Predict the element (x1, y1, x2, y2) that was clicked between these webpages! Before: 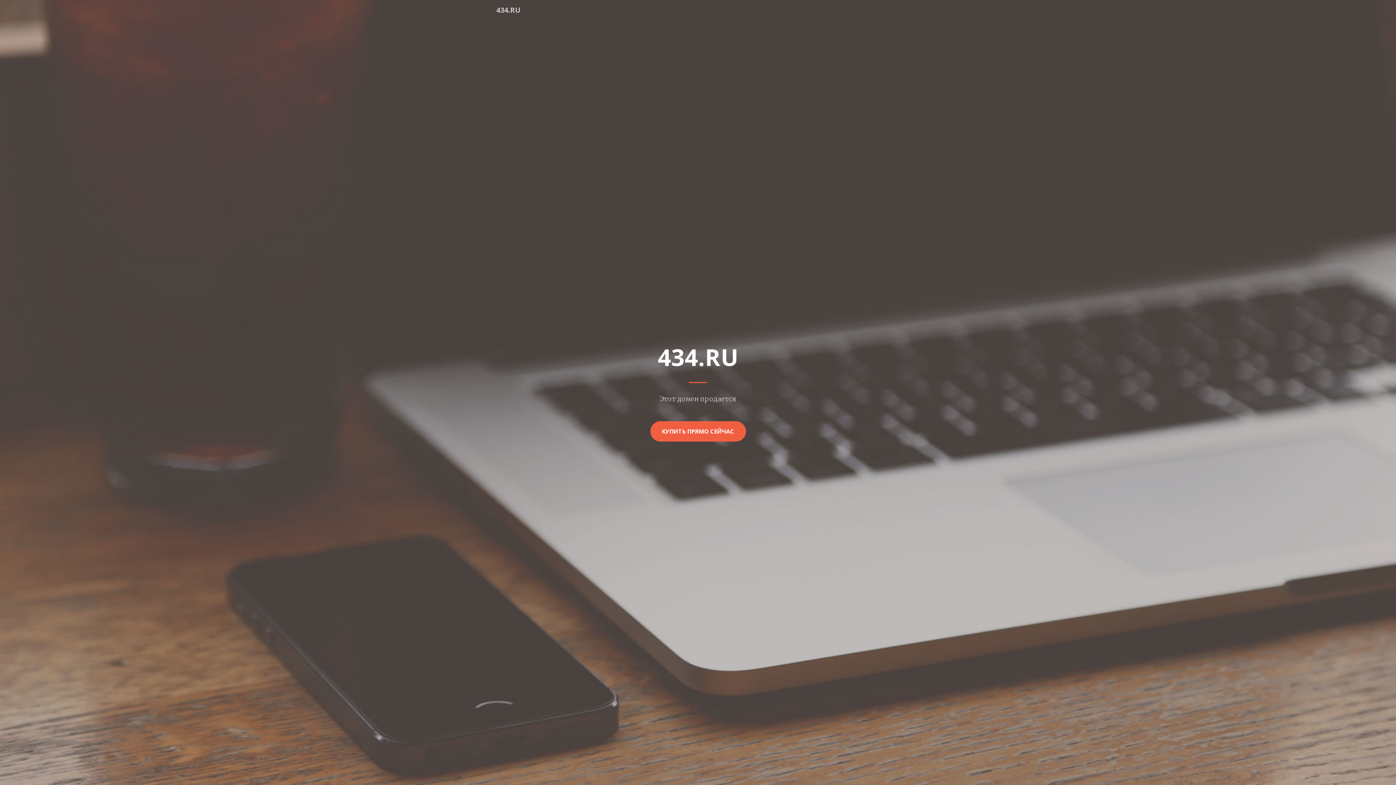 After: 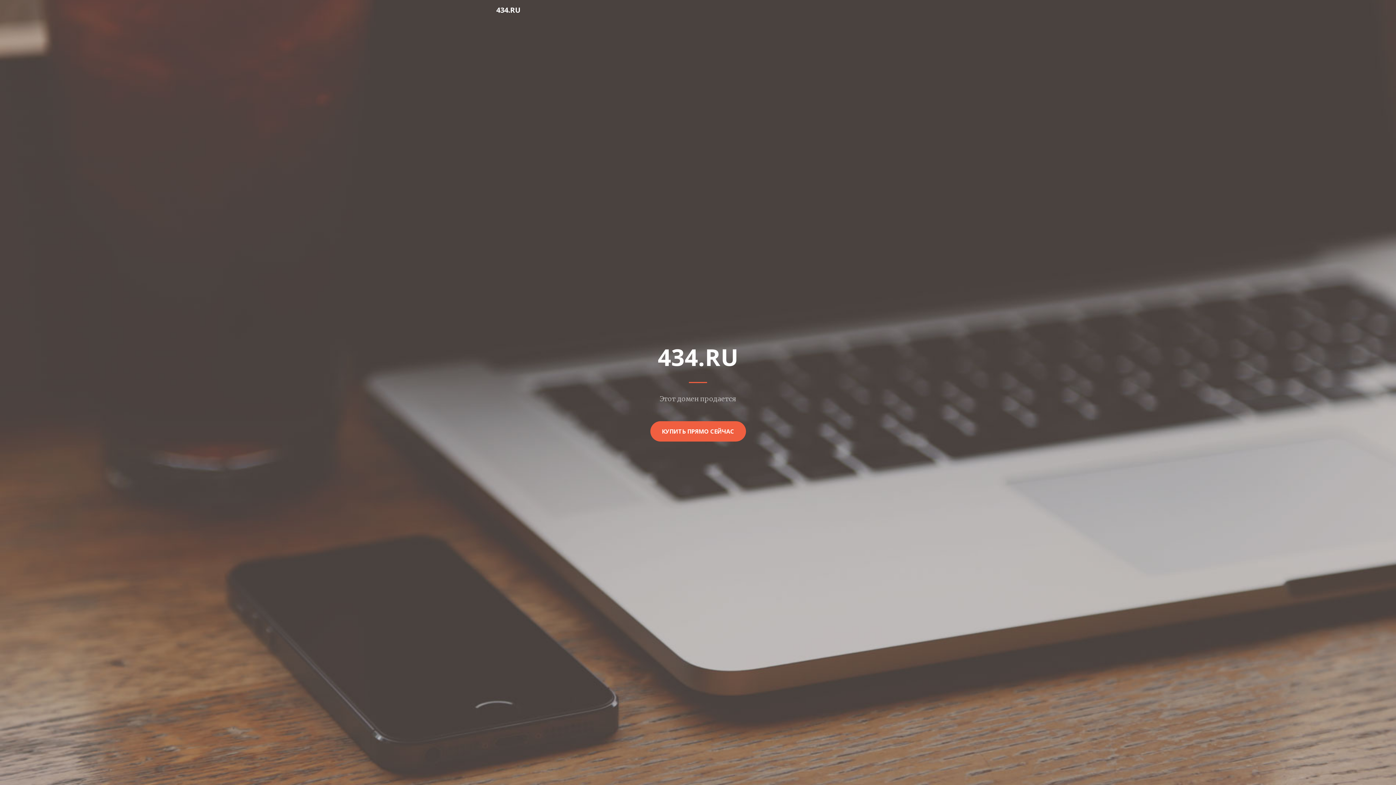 Action: bbox: (496, 2, 521, 17) label: 434.RU